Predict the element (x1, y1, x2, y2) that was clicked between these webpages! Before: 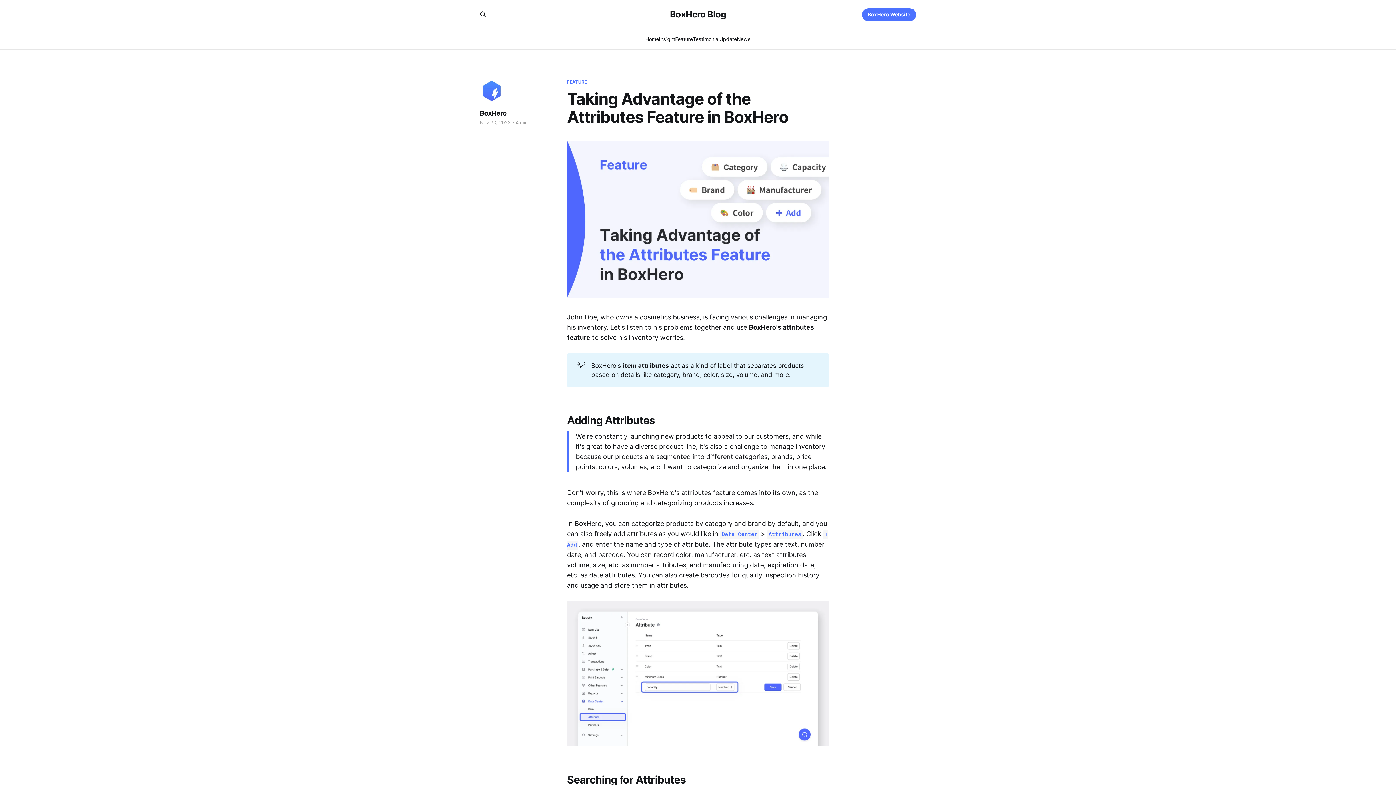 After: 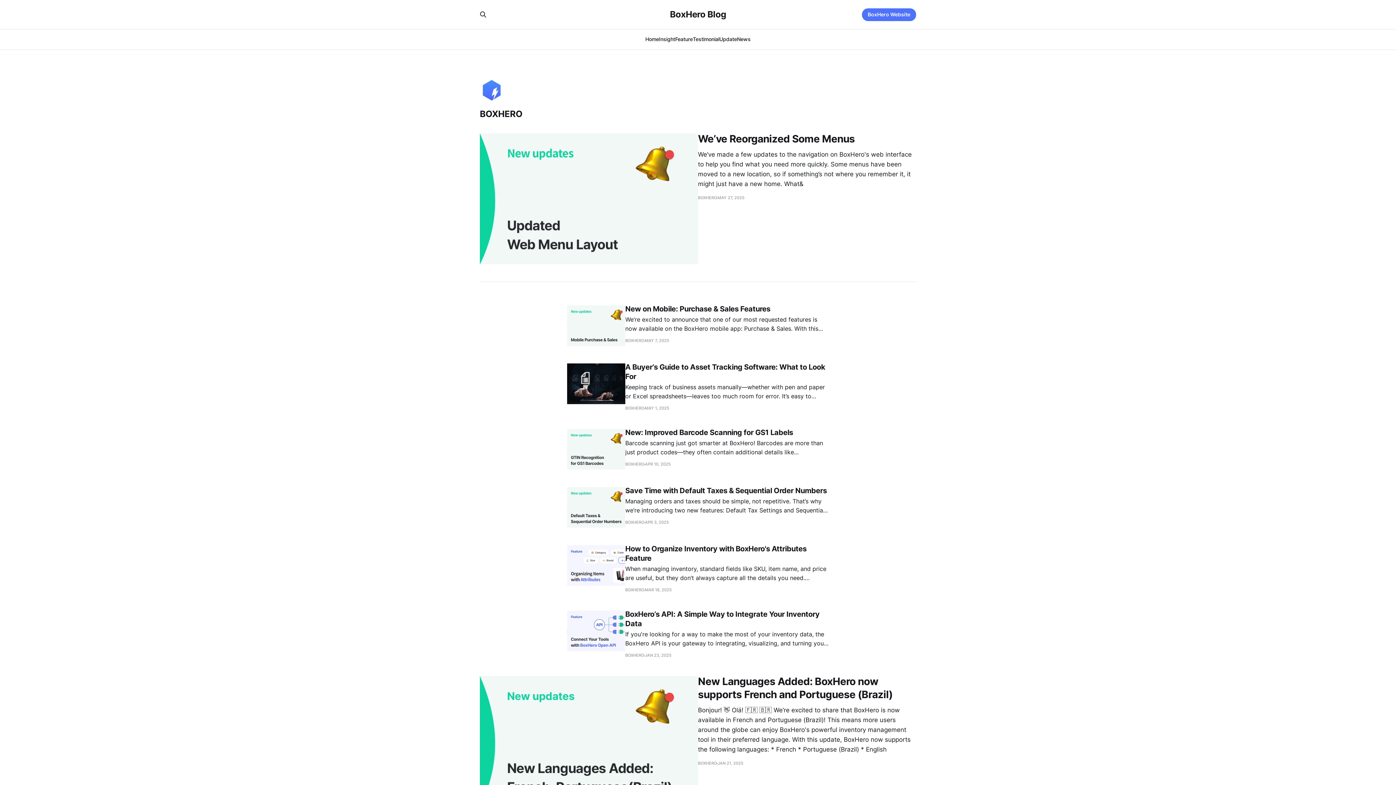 Action: label: BoxHero bbox: (480, 109, 506, 117)